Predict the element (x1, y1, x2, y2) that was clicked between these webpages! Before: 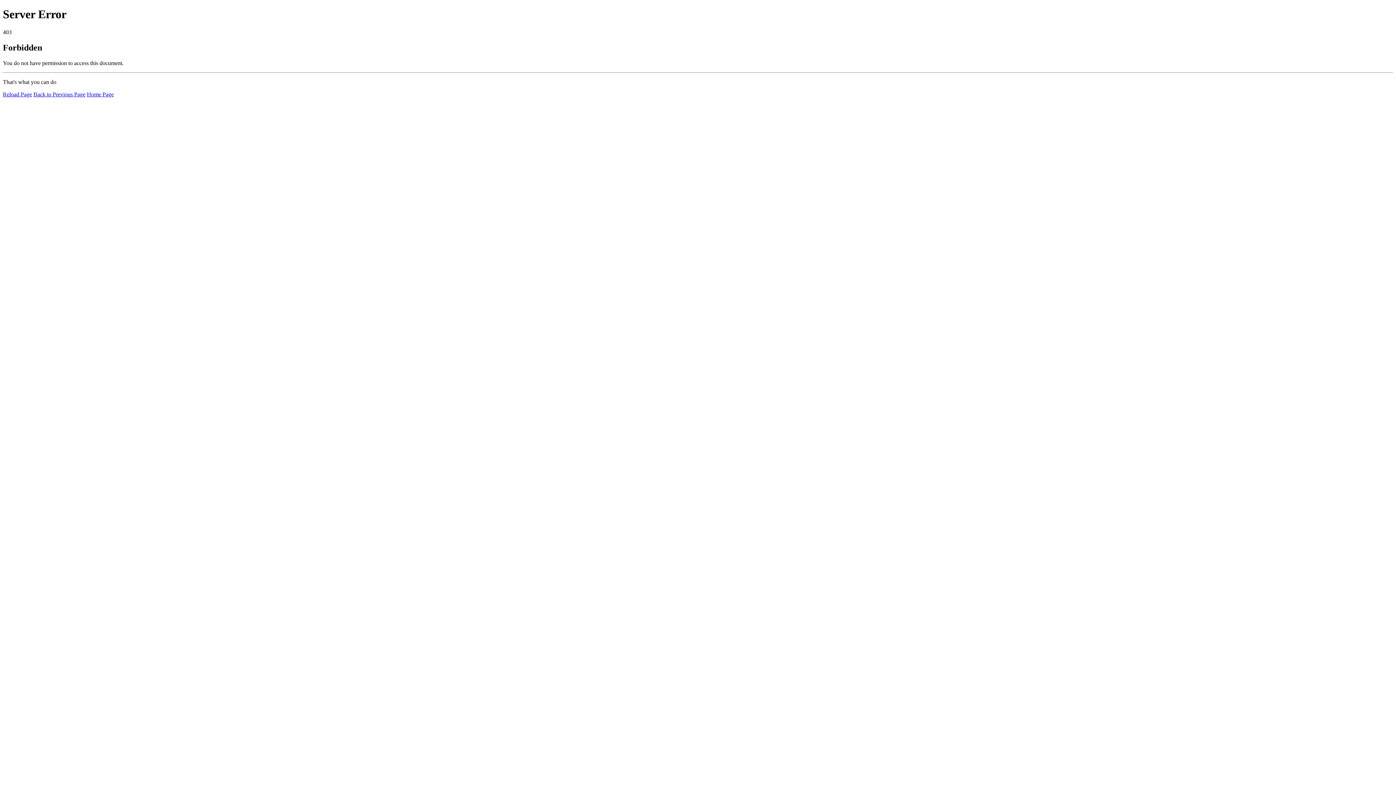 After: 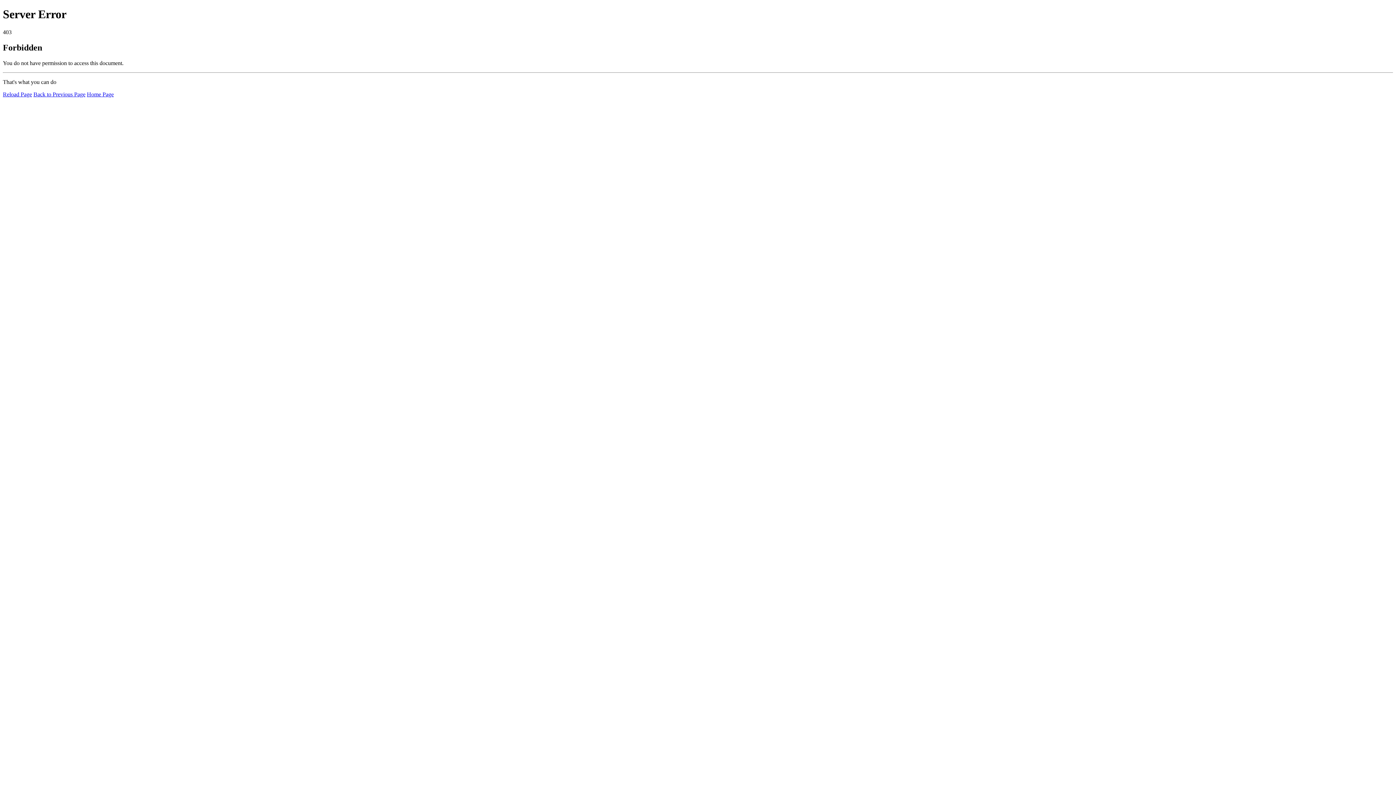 Action: bbox: (86, 91, 113, 97) label: Home Page